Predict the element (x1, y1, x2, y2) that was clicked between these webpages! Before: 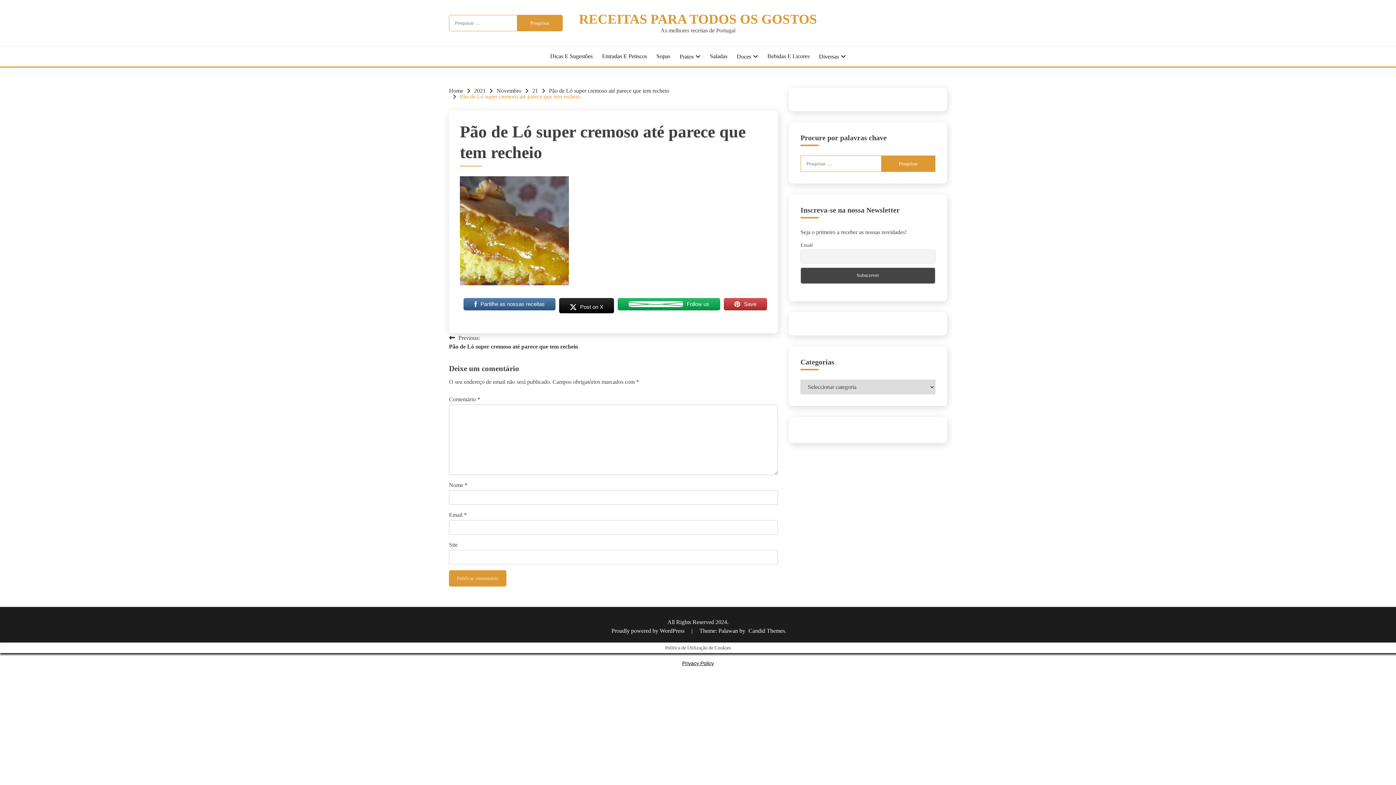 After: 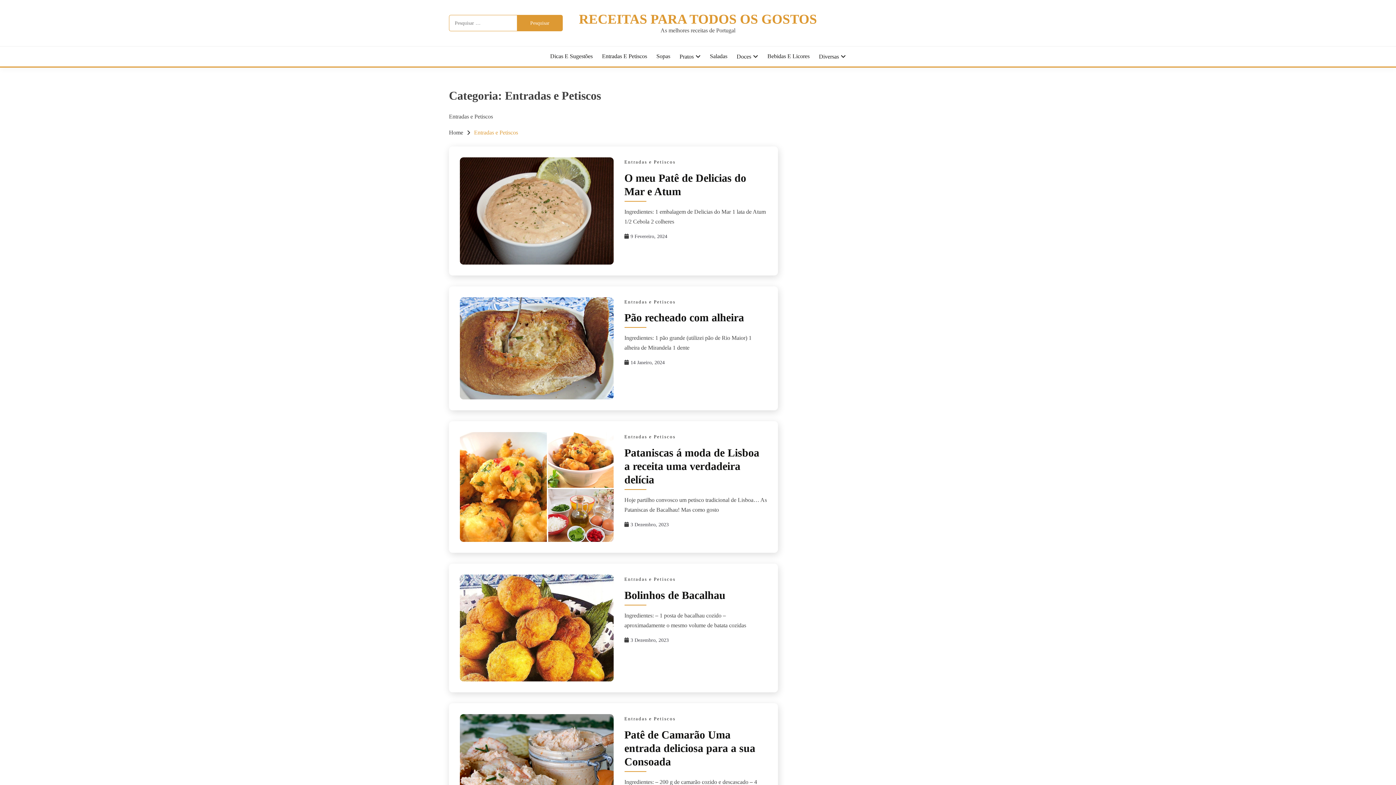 Action: bbox: (602, 52, 647, 60) label: Entradas E Petiscos